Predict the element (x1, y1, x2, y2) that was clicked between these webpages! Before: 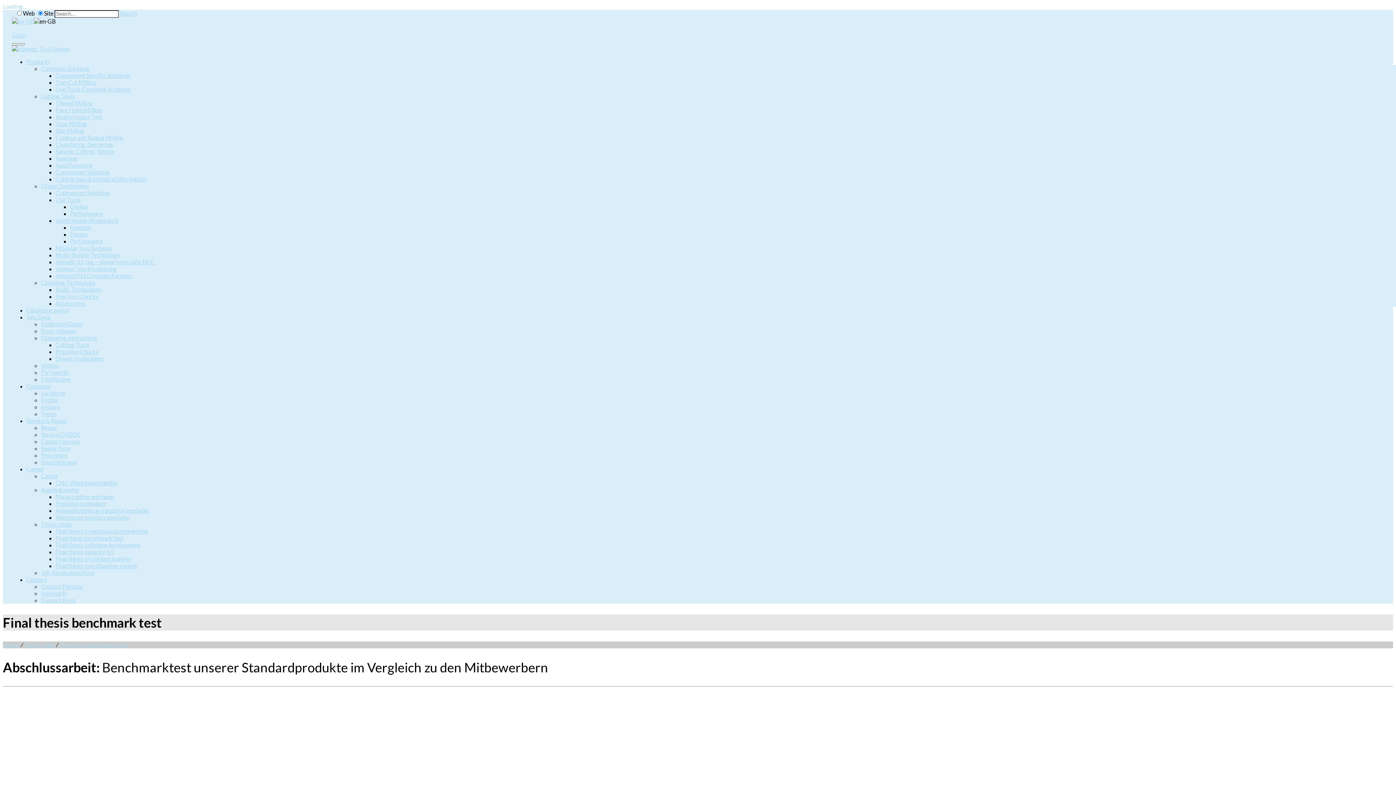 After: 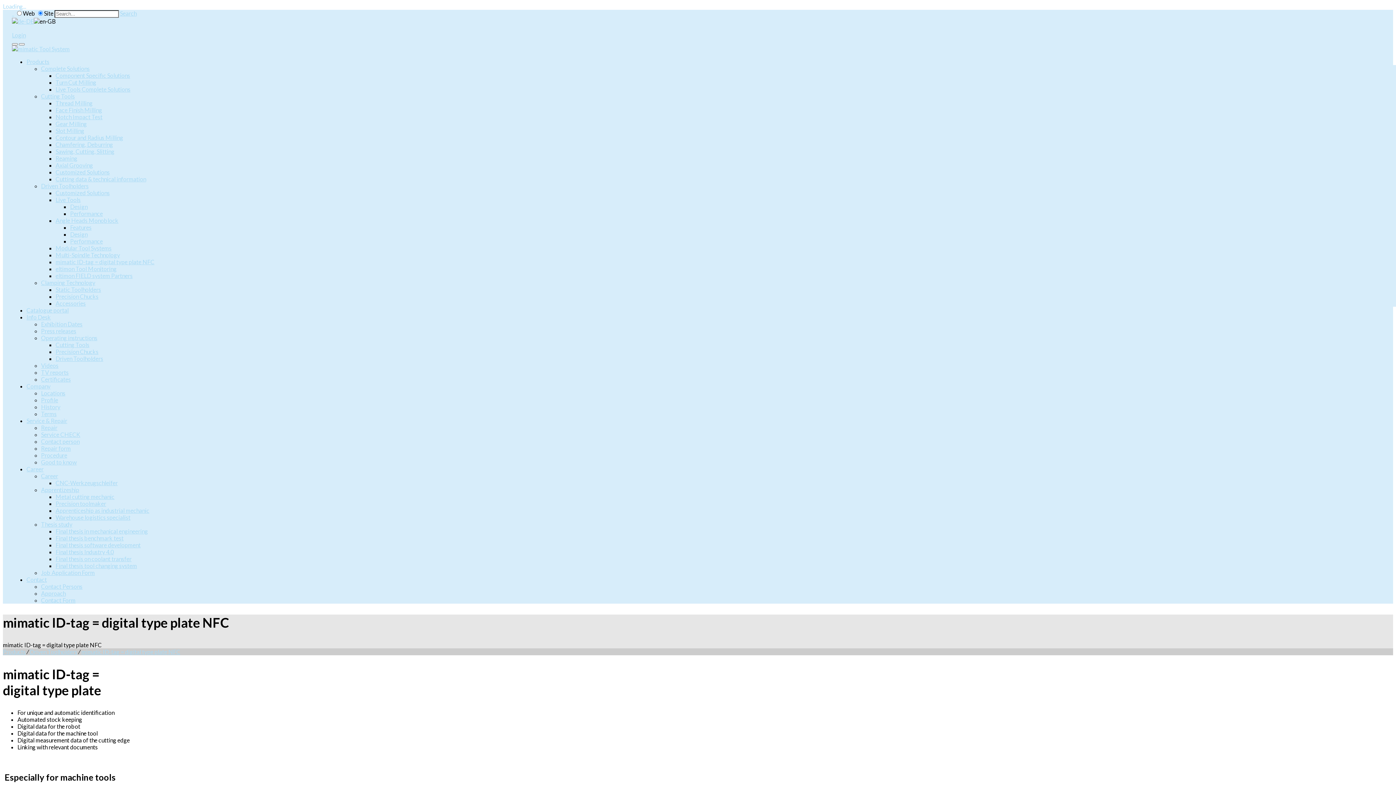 Action: bbox: (55, 258, 154, 265) label: mimatic ID-tag = digital type plate NFC